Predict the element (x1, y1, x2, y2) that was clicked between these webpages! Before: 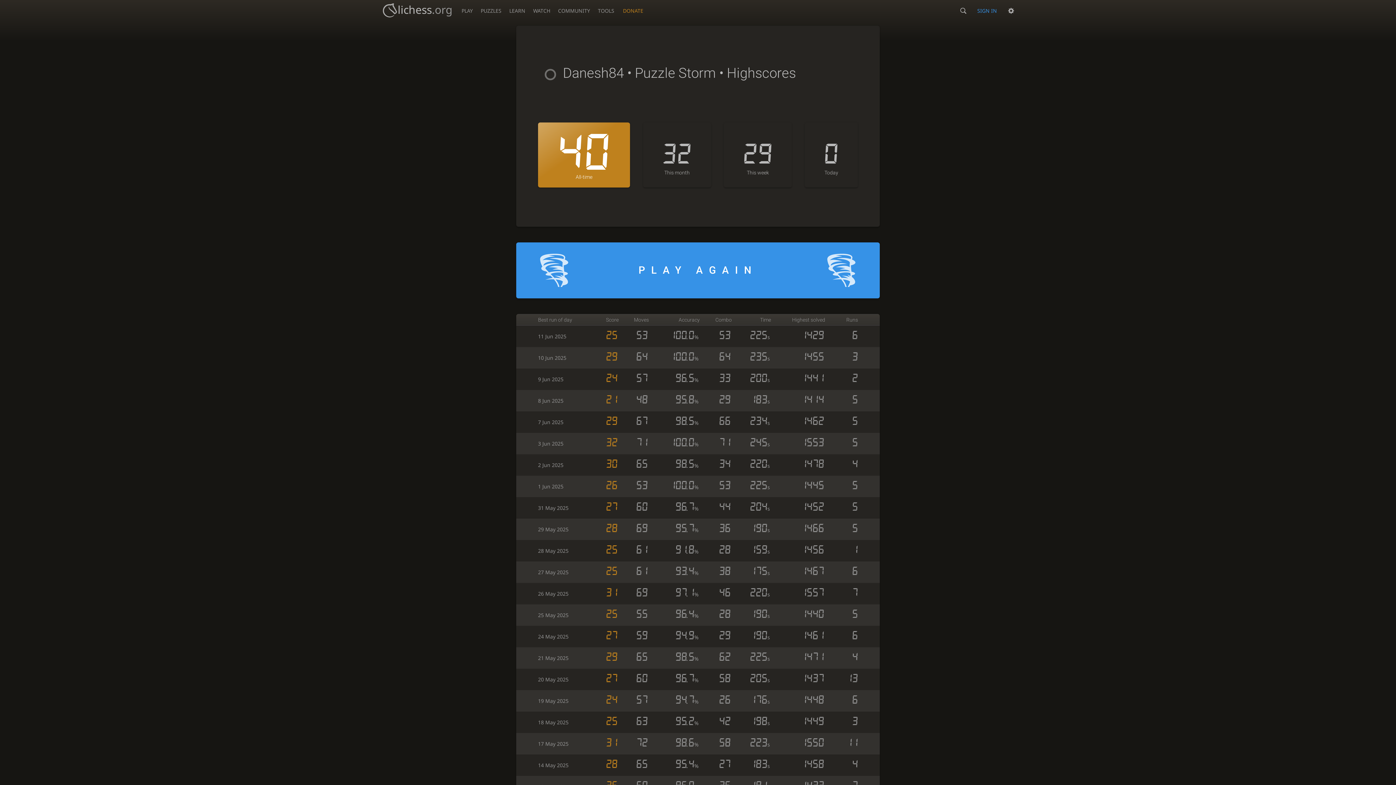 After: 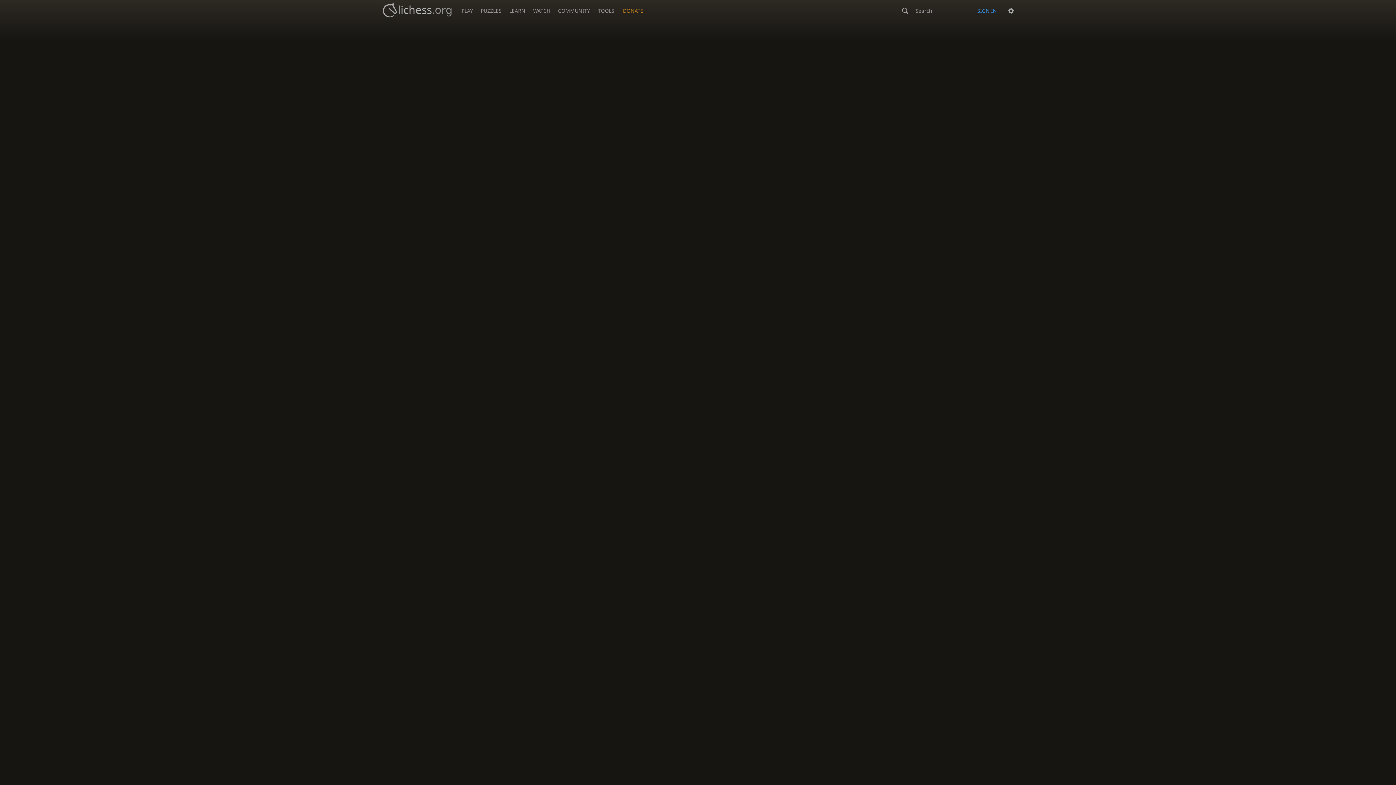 Action: bbox: (952, 0, 973, 21)